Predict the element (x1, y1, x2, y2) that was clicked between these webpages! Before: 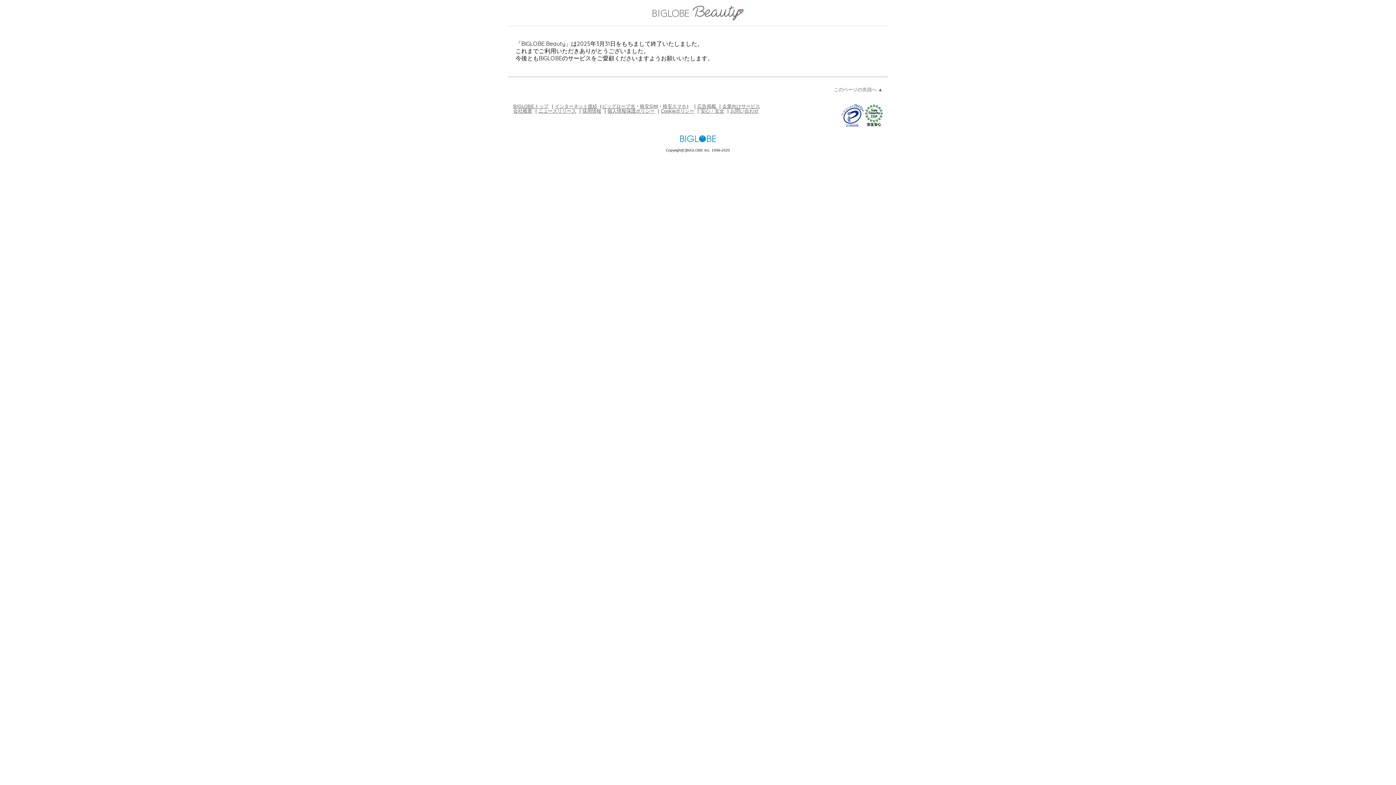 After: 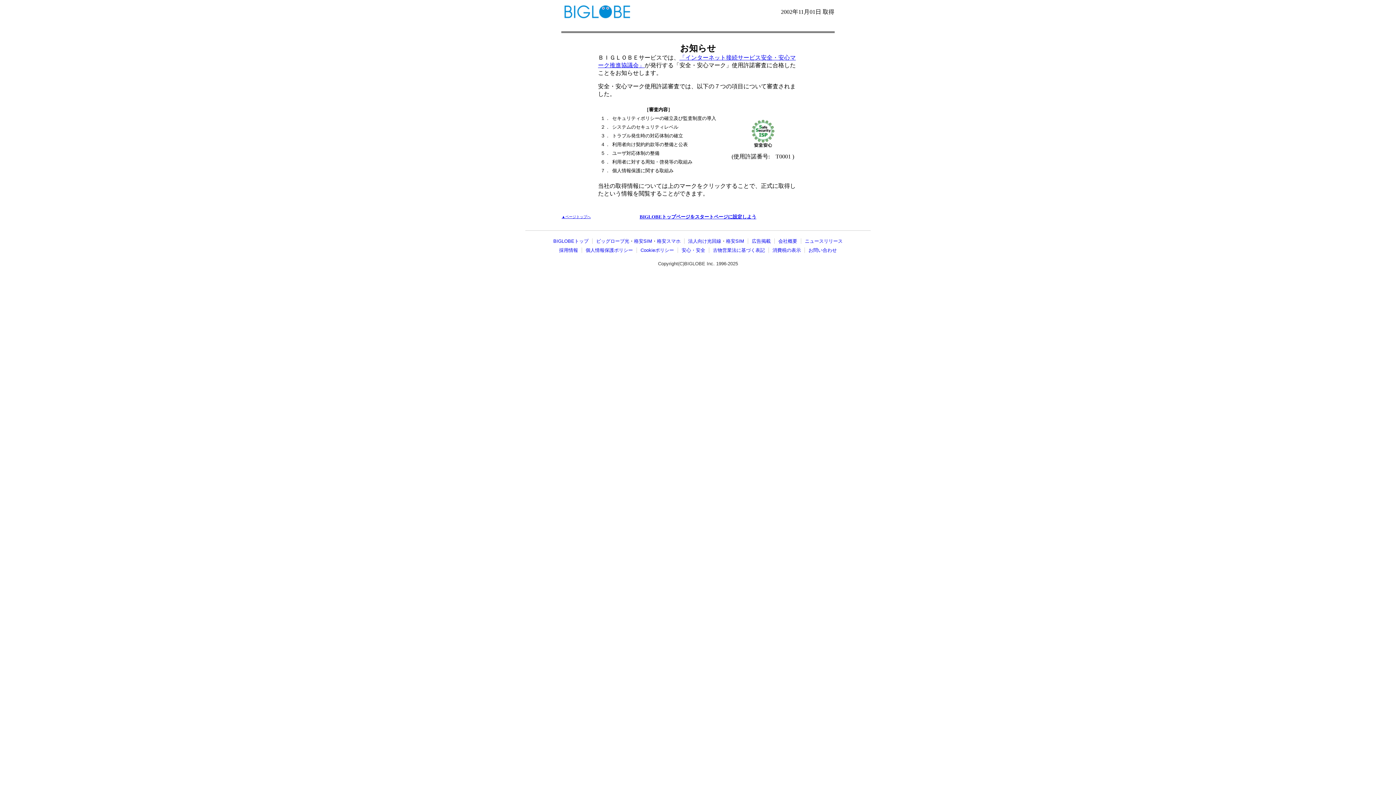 Action: bbox: (865, 122, 882, 127)